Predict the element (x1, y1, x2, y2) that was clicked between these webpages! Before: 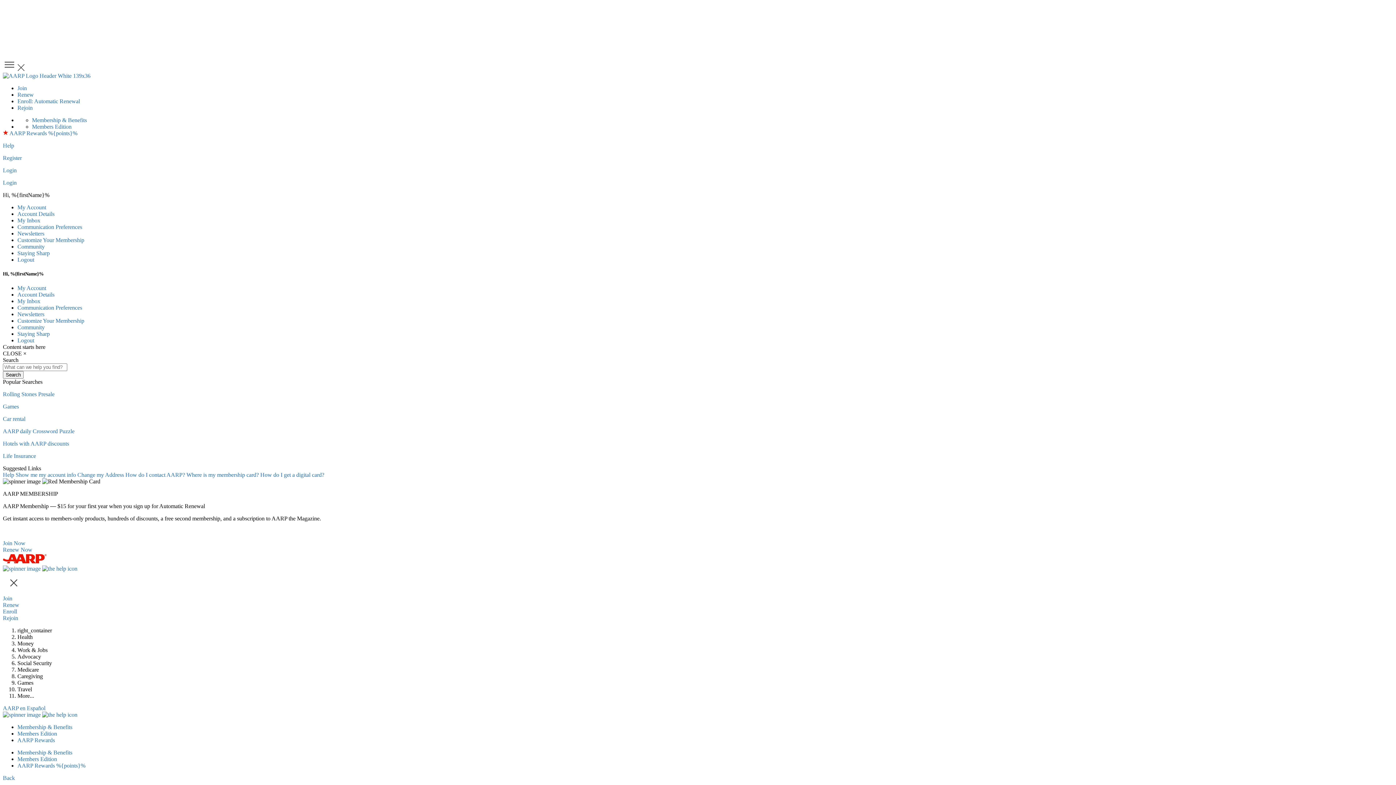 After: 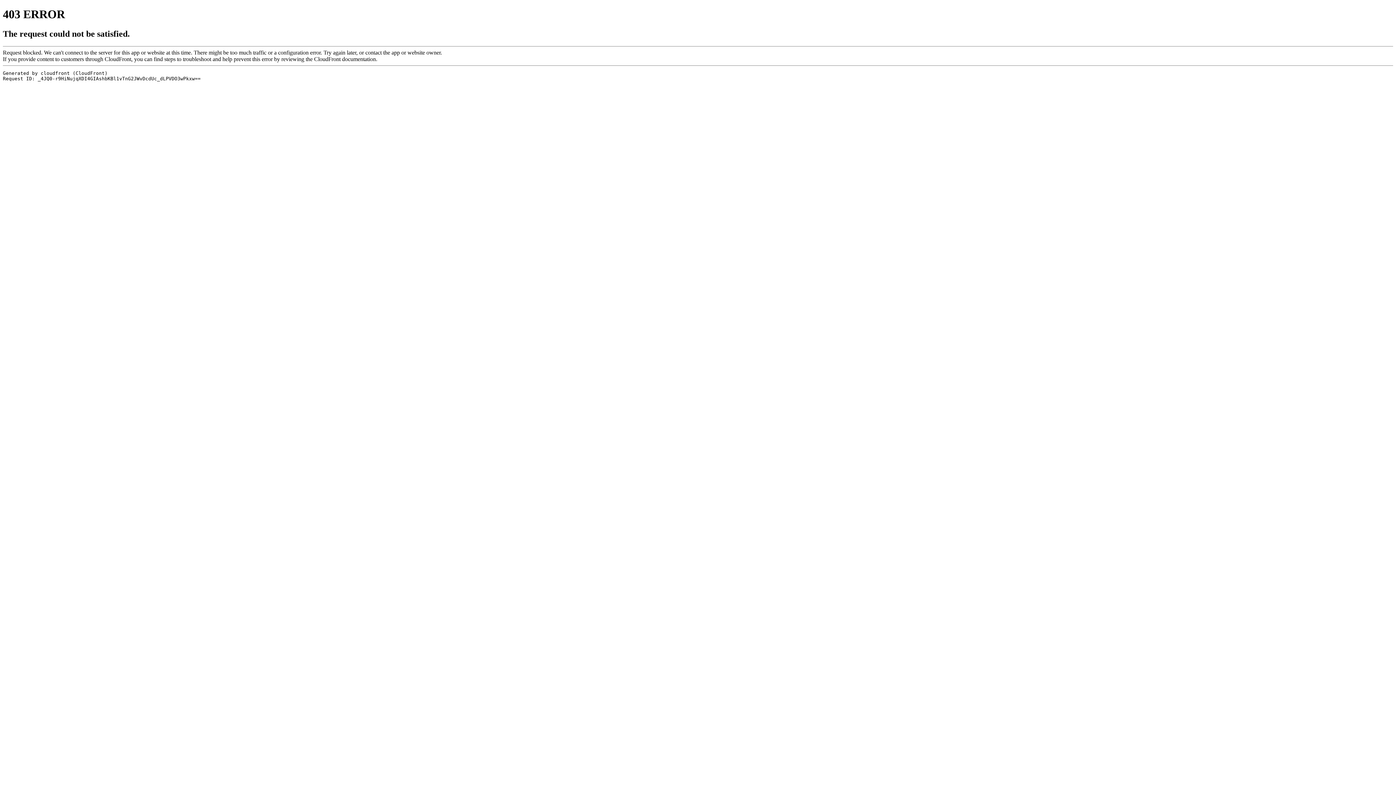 Action: label: Members Edition bbox: (17, 756, 57, 762)